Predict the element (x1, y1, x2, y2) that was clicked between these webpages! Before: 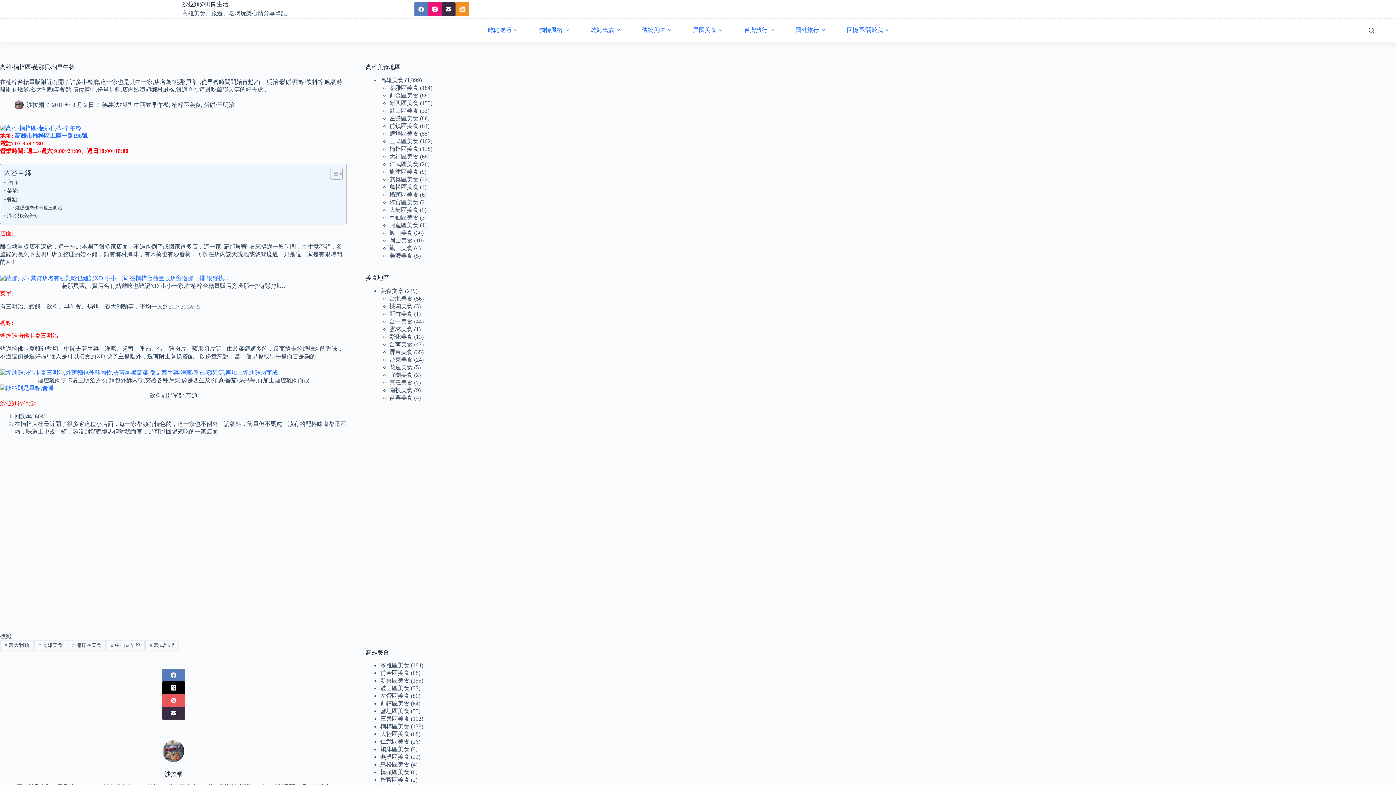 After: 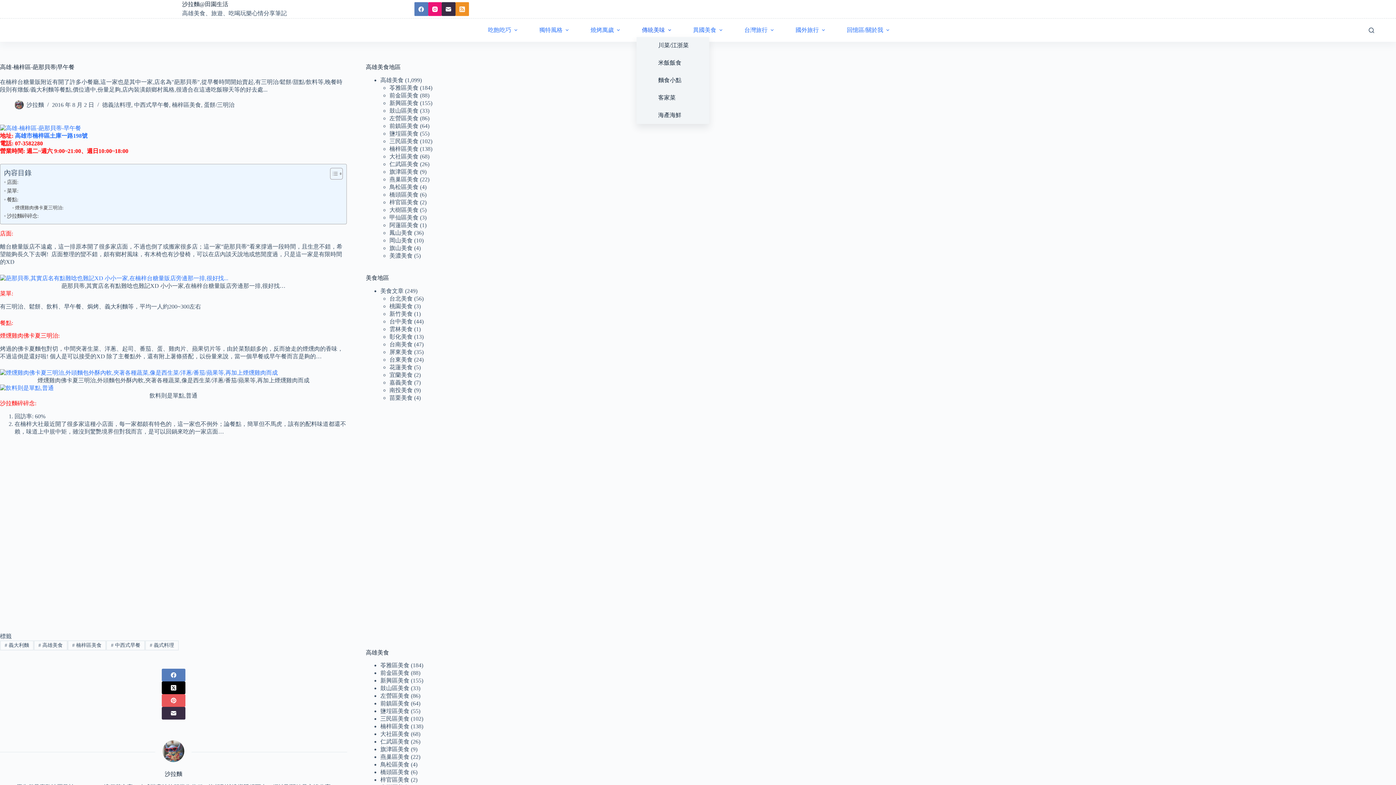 Action: bbox: (636, 18, 679, 41) label: 傳統美味